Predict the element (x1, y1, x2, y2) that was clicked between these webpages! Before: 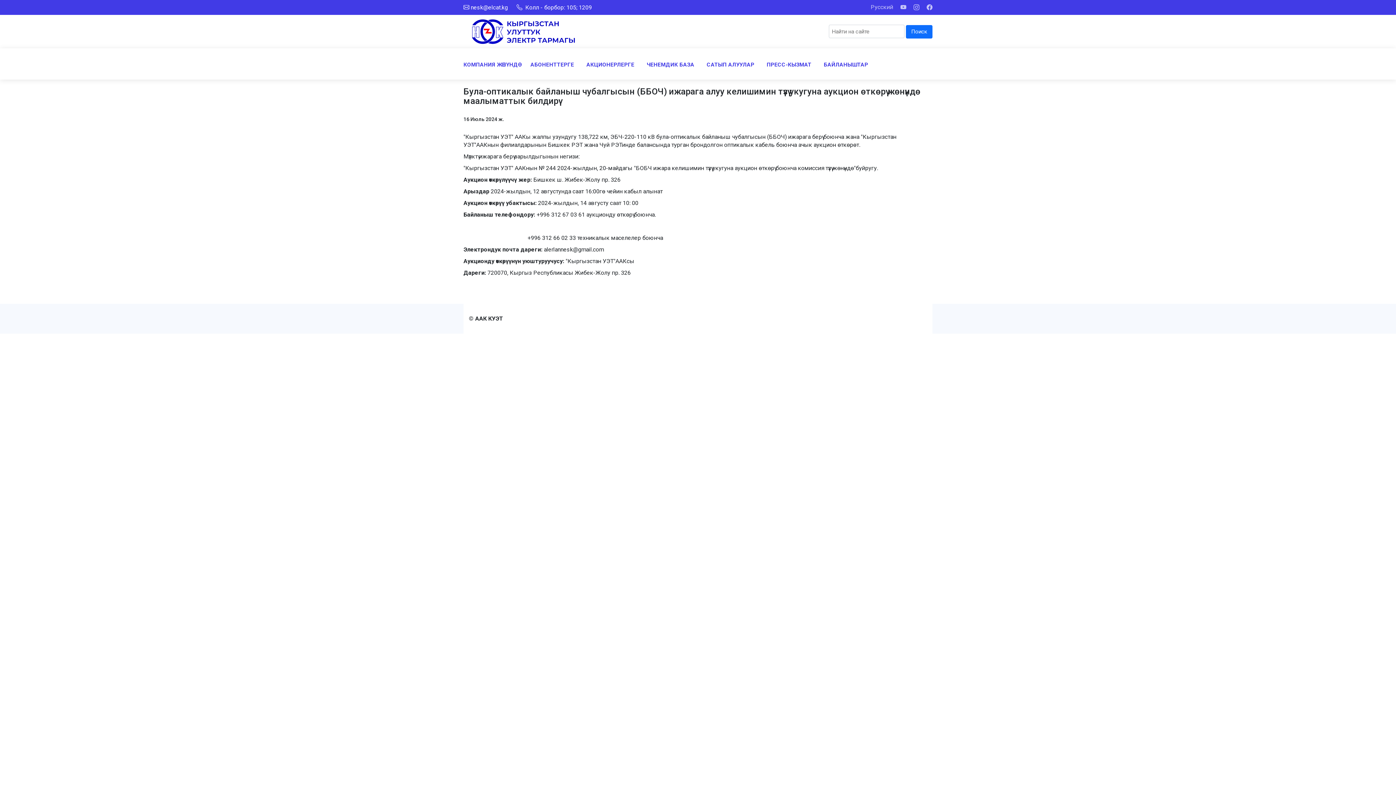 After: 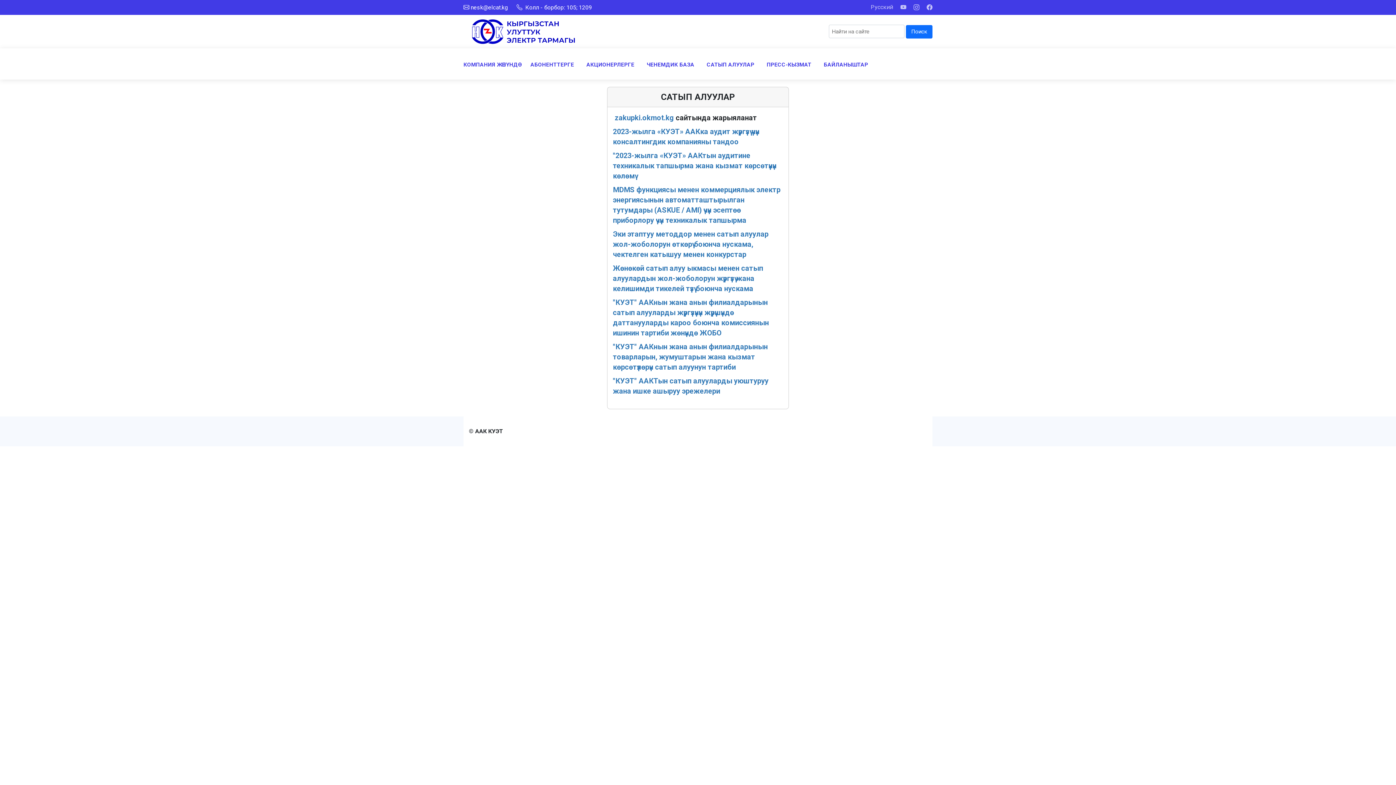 Action: bbox: (706, 61, 754, 67) label: САТЫП АЛУУЛАР